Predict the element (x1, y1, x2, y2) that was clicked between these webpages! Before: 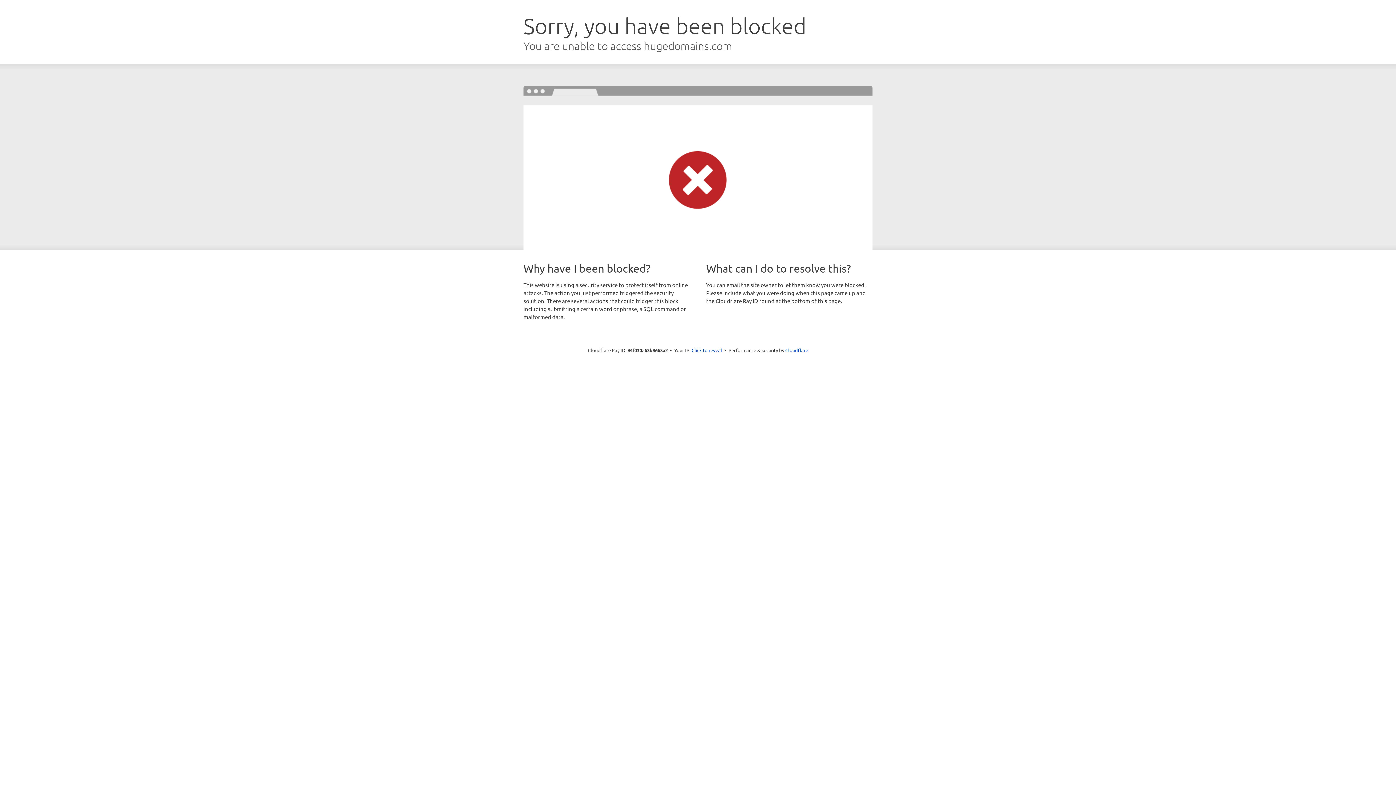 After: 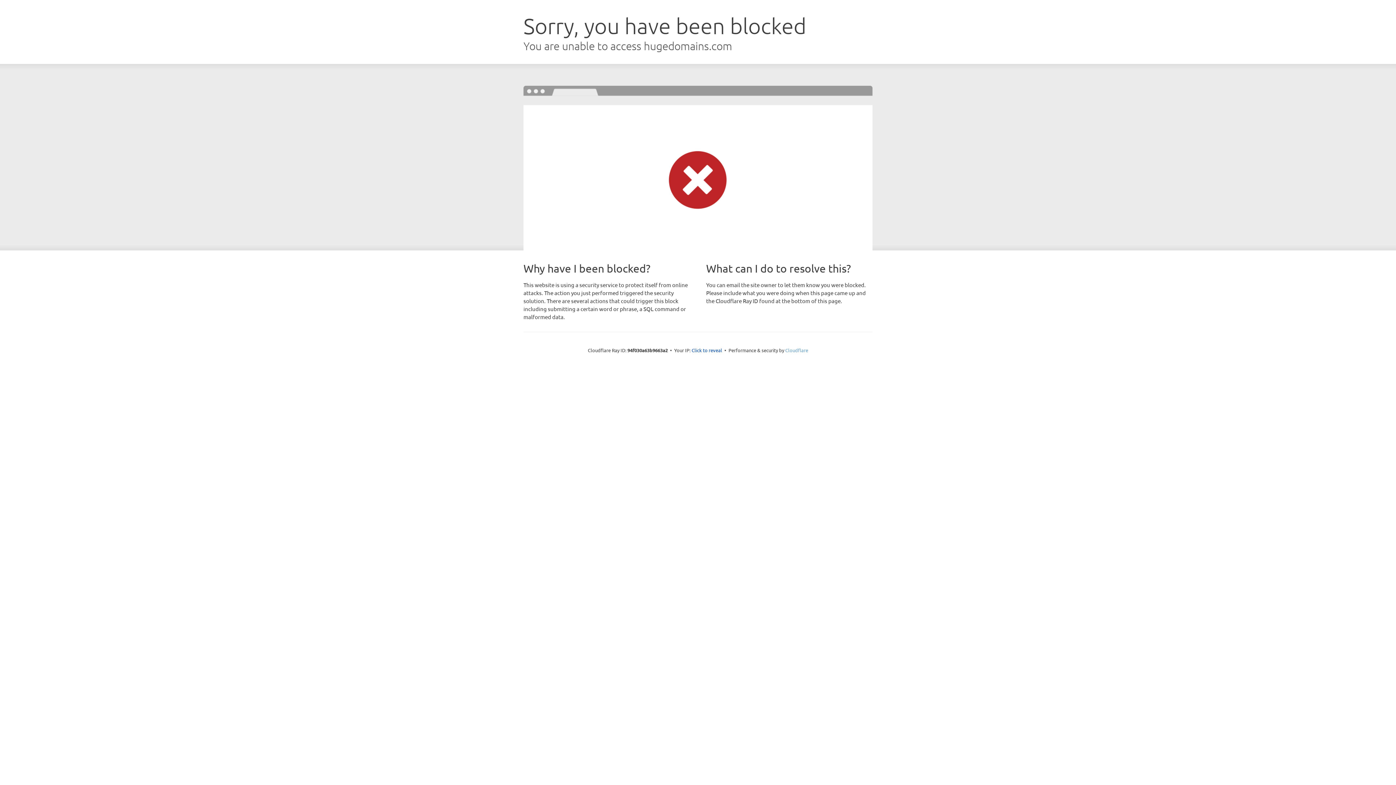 Action: label: Cloudflare bbox: (785, 347, 808, 353)